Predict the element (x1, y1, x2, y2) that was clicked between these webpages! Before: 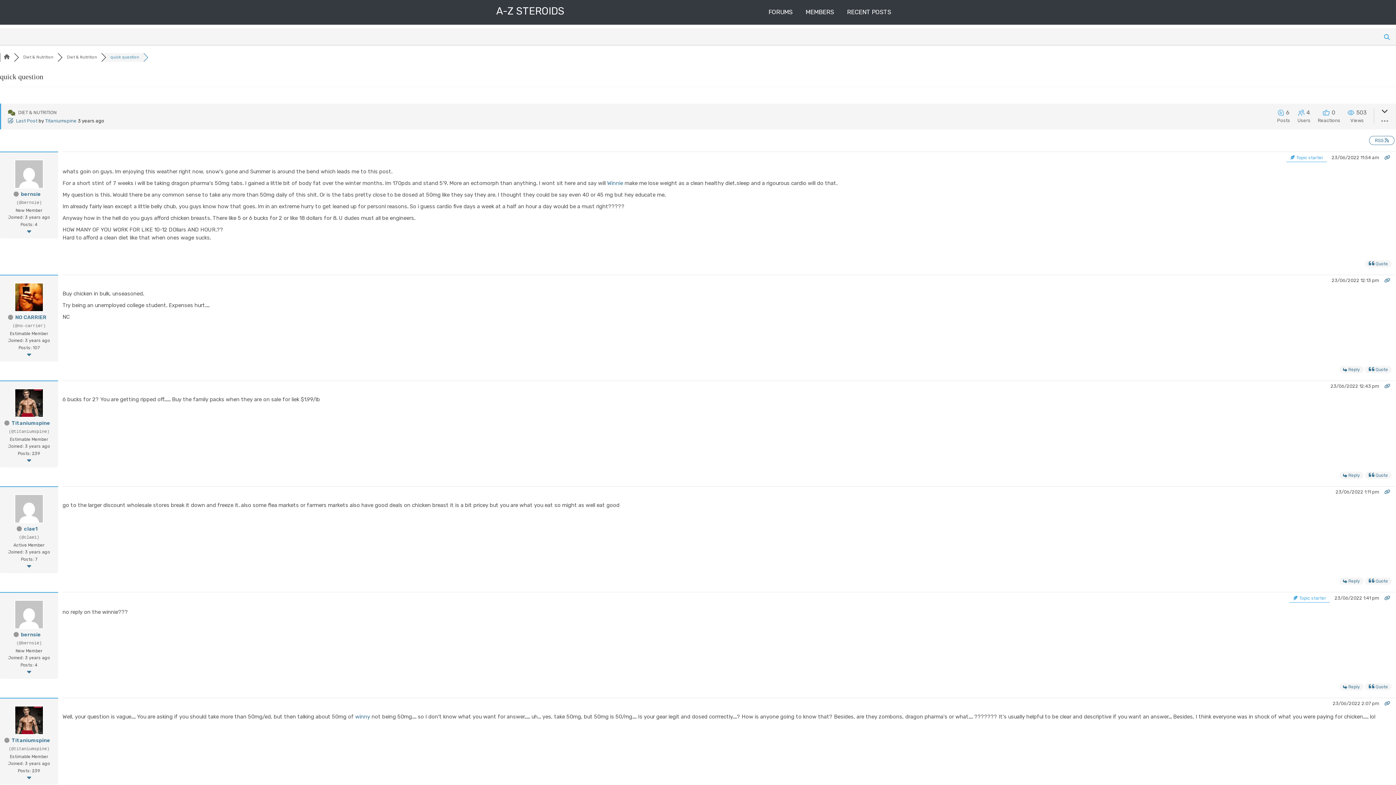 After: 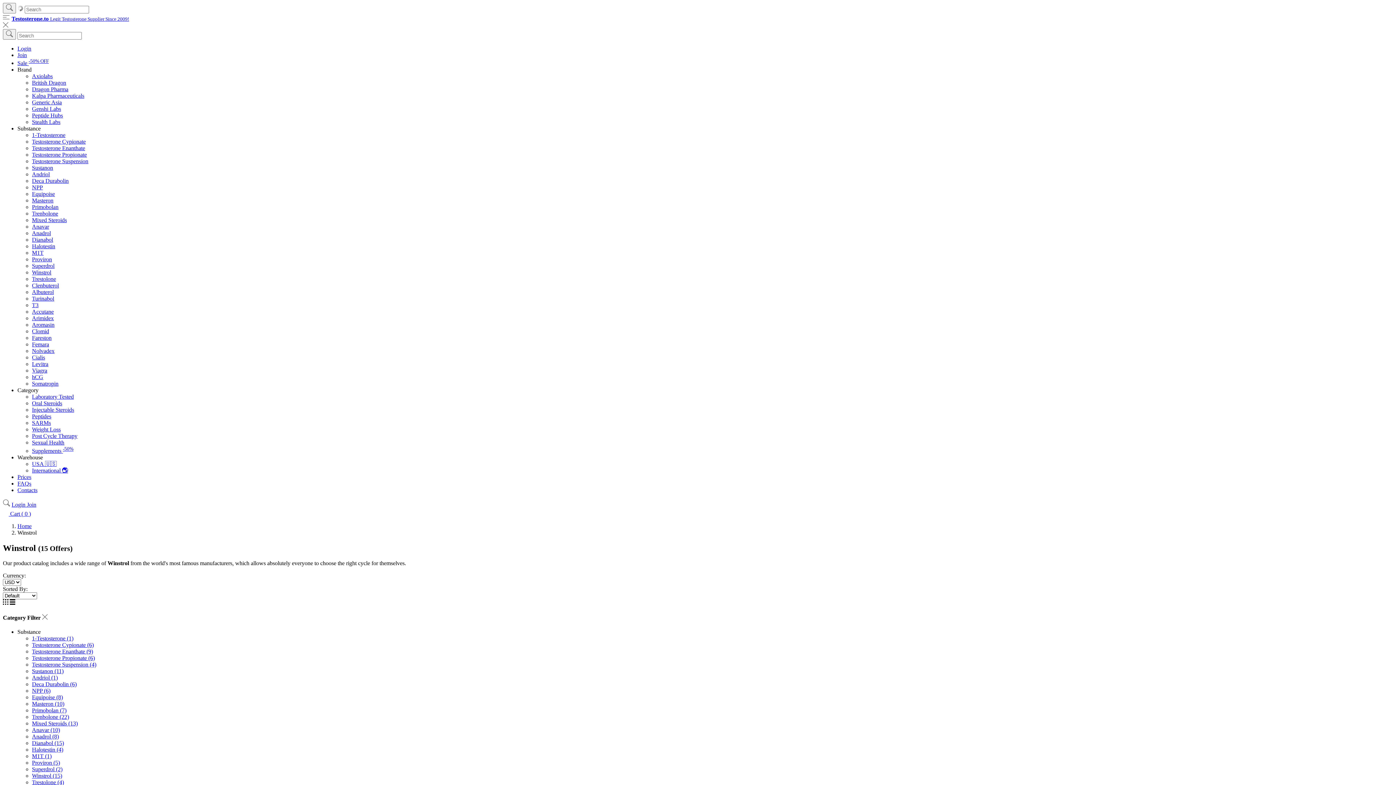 Action: bbox: (607, 180, 623, 186) label: Winnie